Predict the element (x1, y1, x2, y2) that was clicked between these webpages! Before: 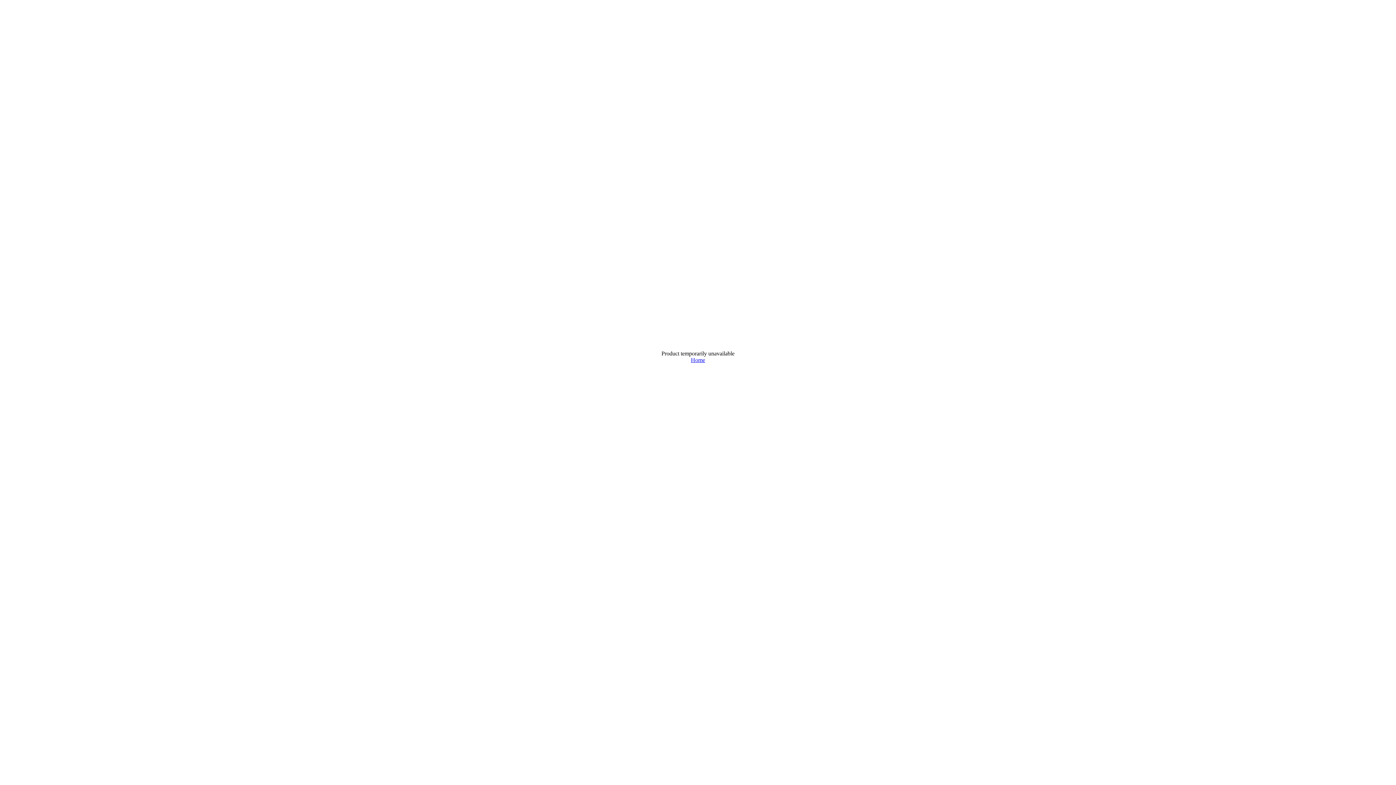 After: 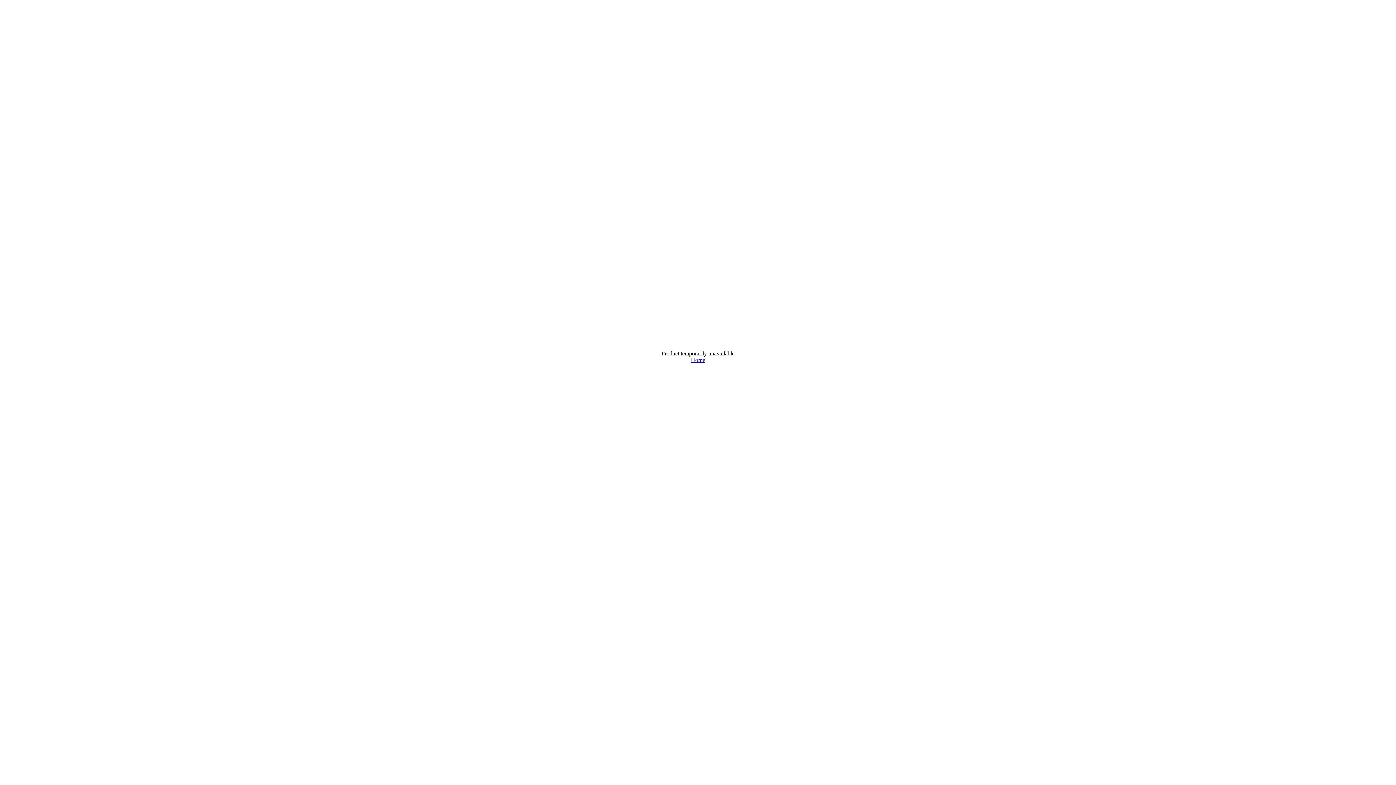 Action: bbox: (691, 357, 705, 363) label: Home